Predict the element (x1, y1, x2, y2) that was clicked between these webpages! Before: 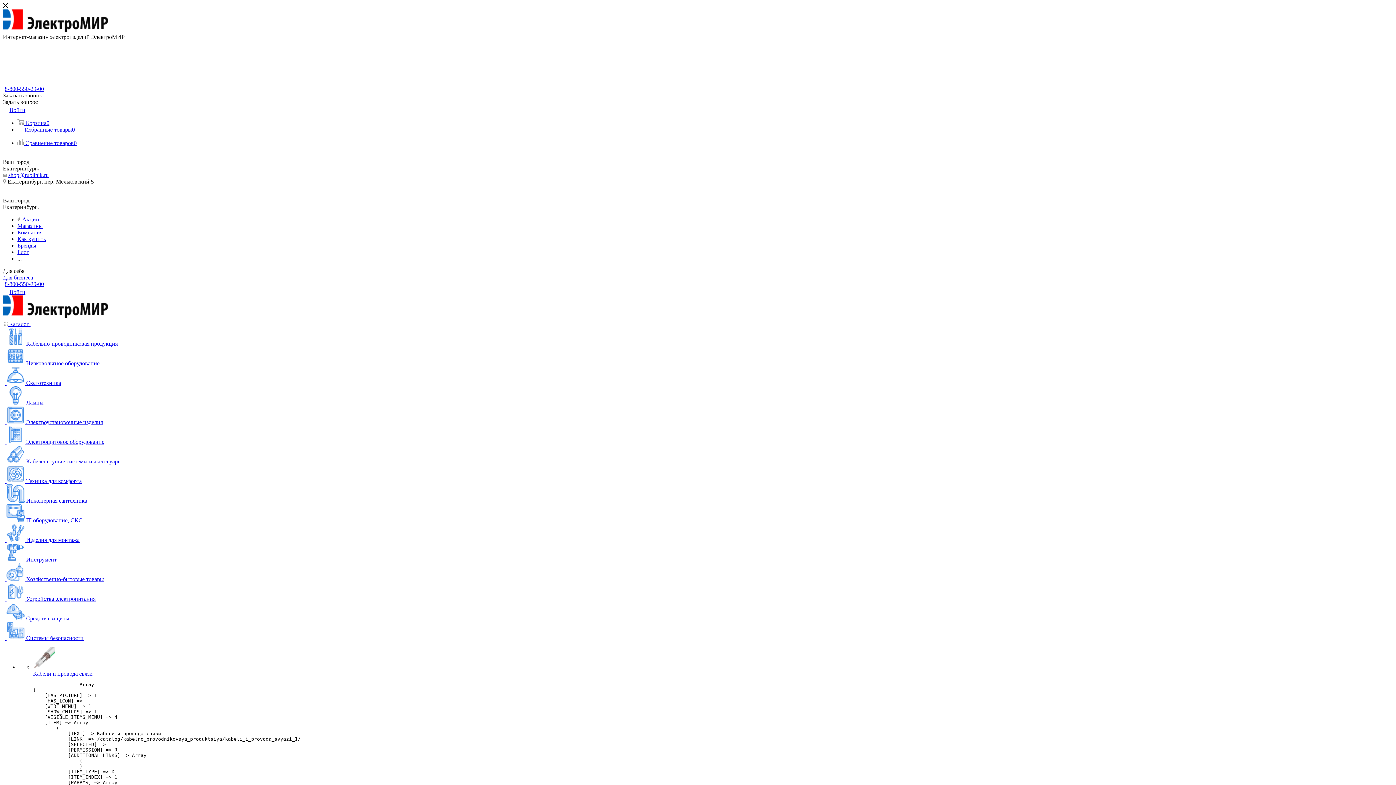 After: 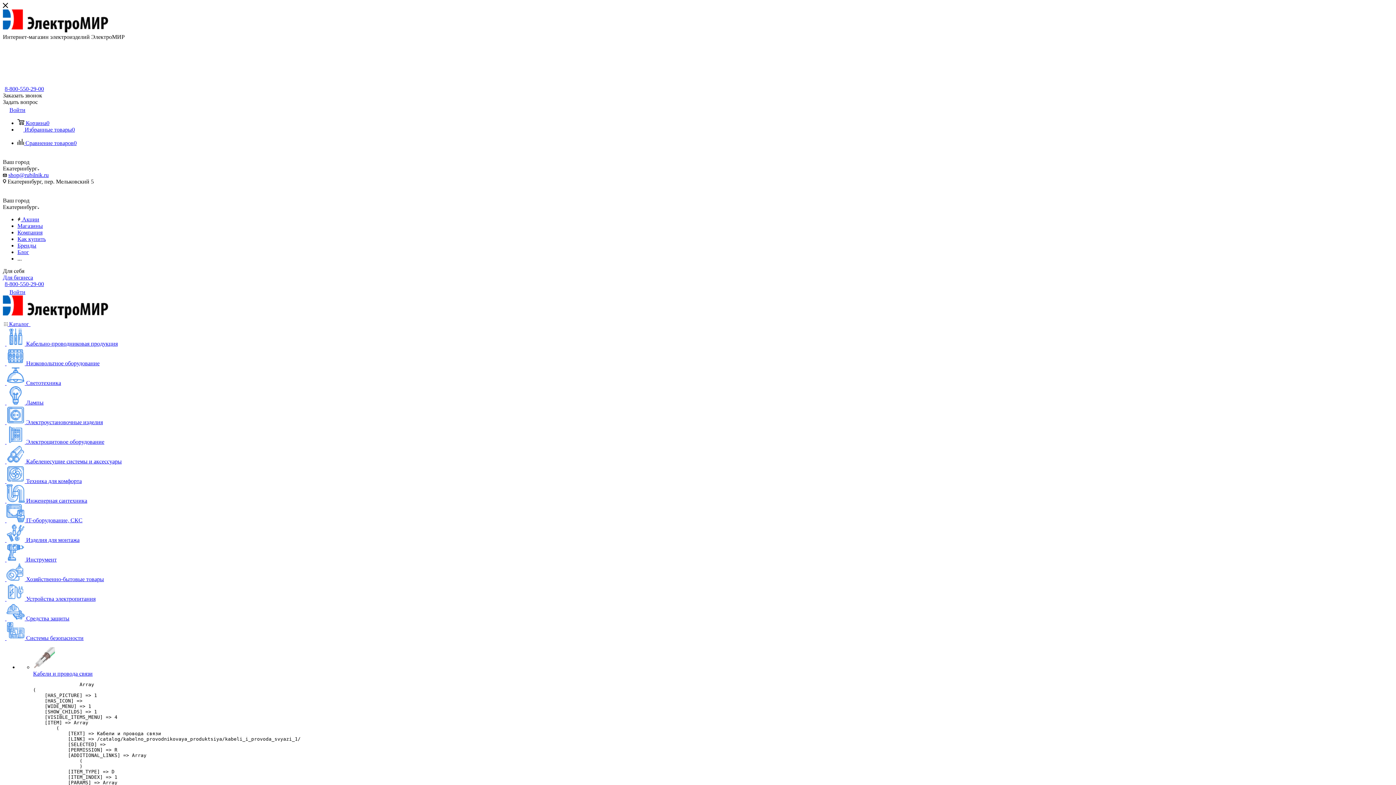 Action: bbox: (4, 380, 61, 386) label:   Светотехника